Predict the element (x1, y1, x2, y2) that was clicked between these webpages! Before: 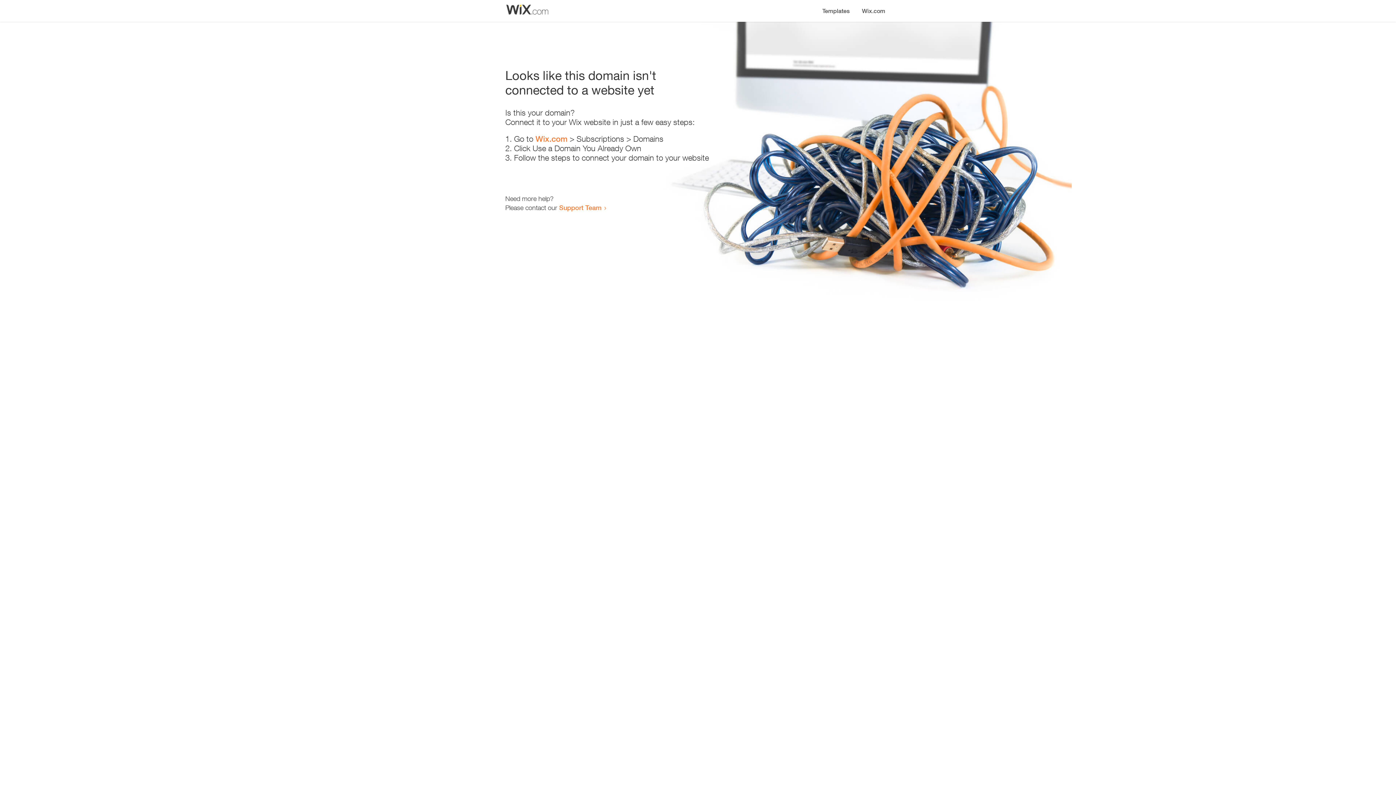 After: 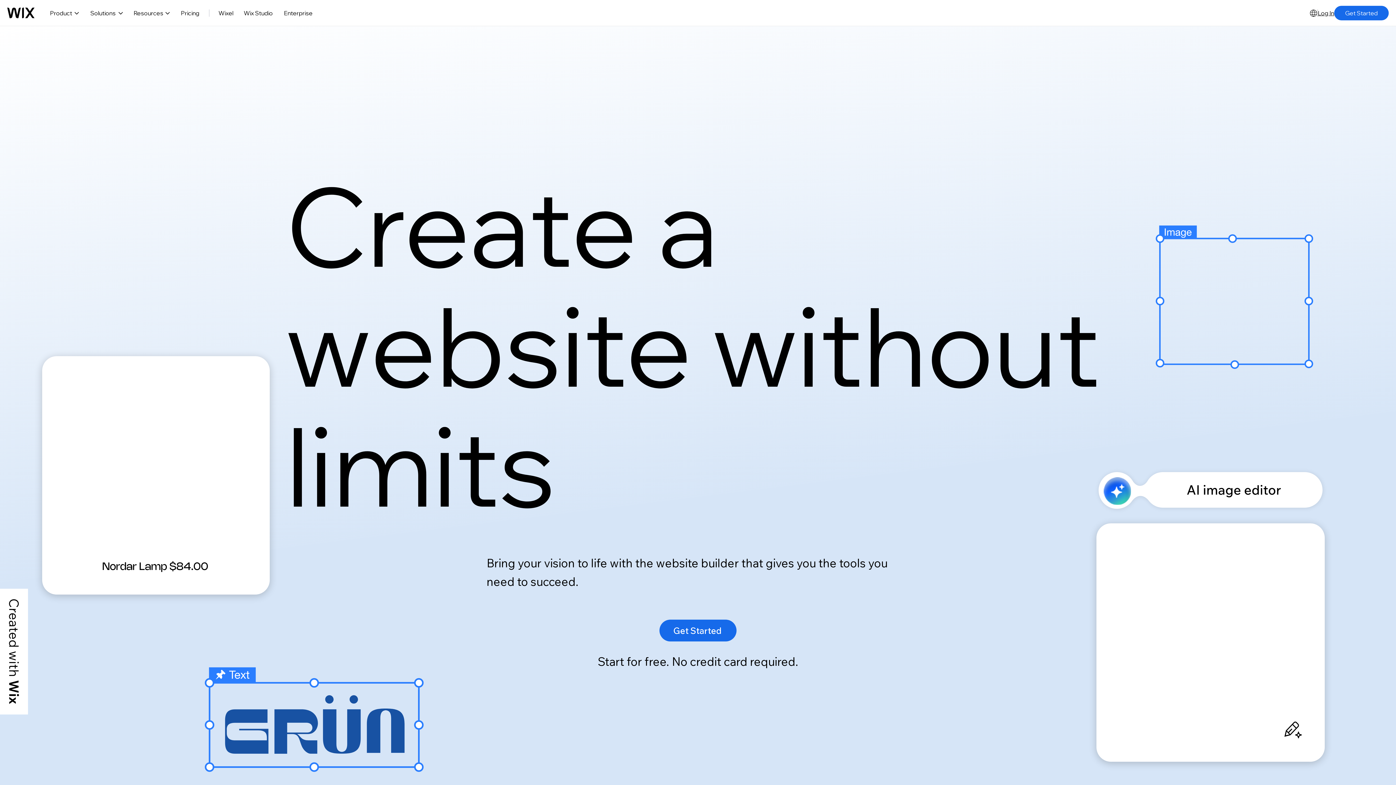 Action: label: Wix.com bbox: (535, 134, 567, 143)